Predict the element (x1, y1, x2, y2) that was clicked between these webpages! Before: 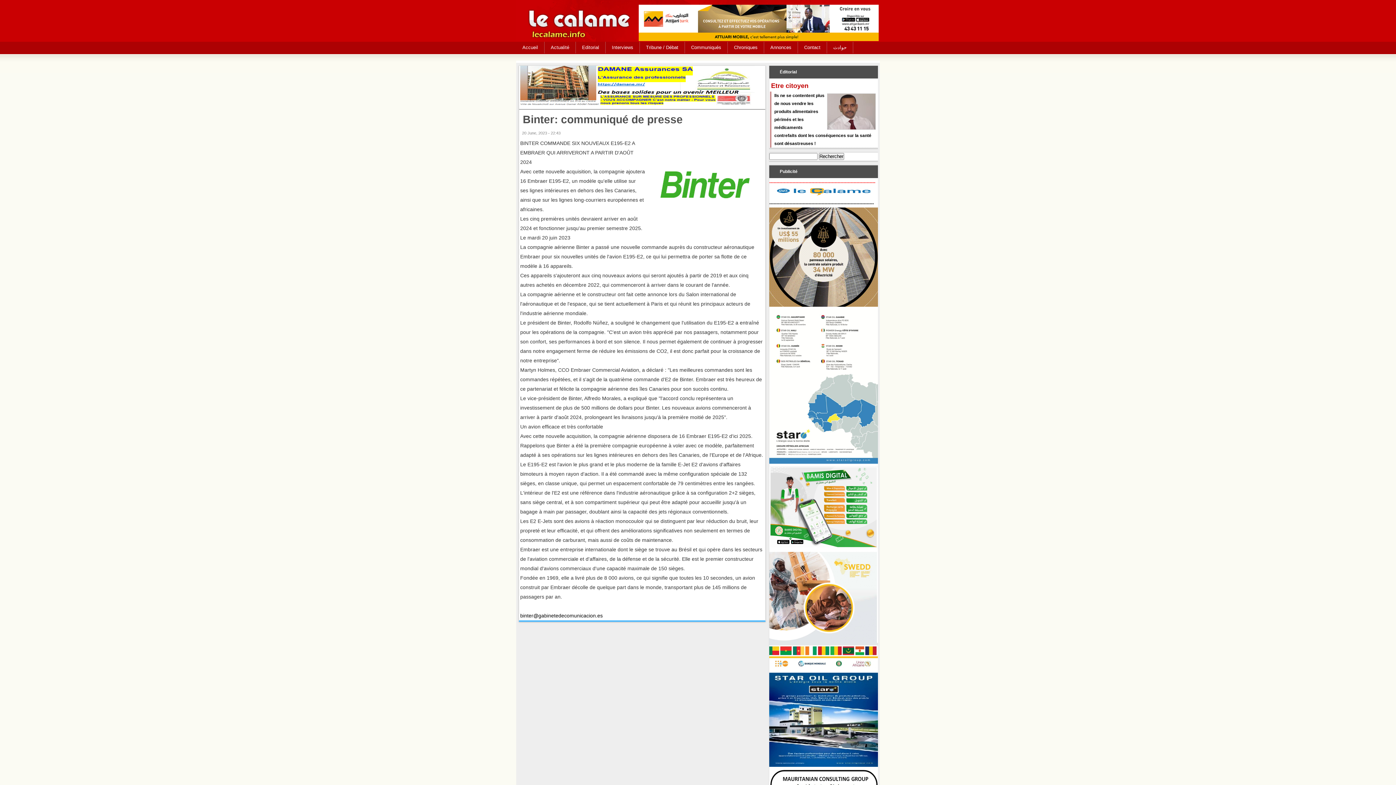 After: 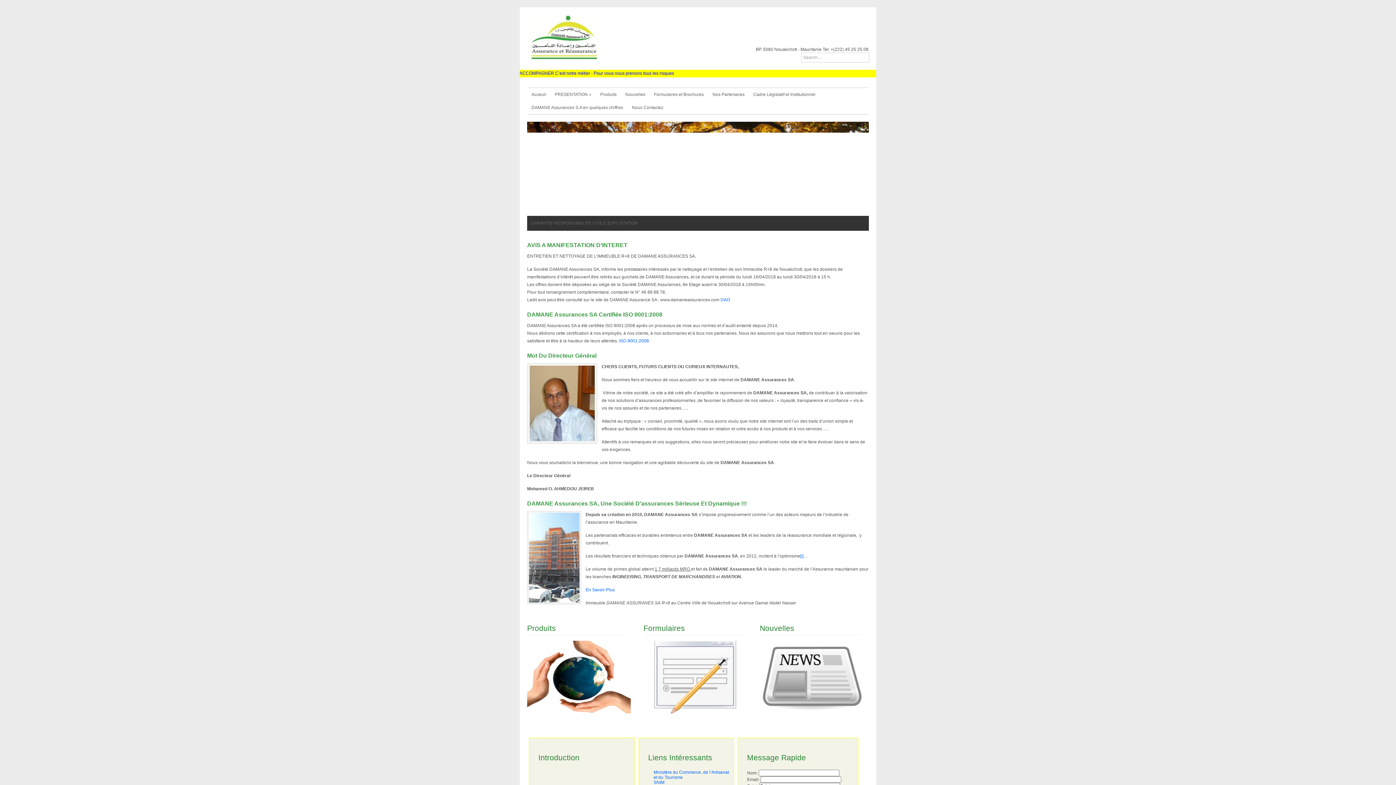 Action: bbox: (520, 101, 754, 107)